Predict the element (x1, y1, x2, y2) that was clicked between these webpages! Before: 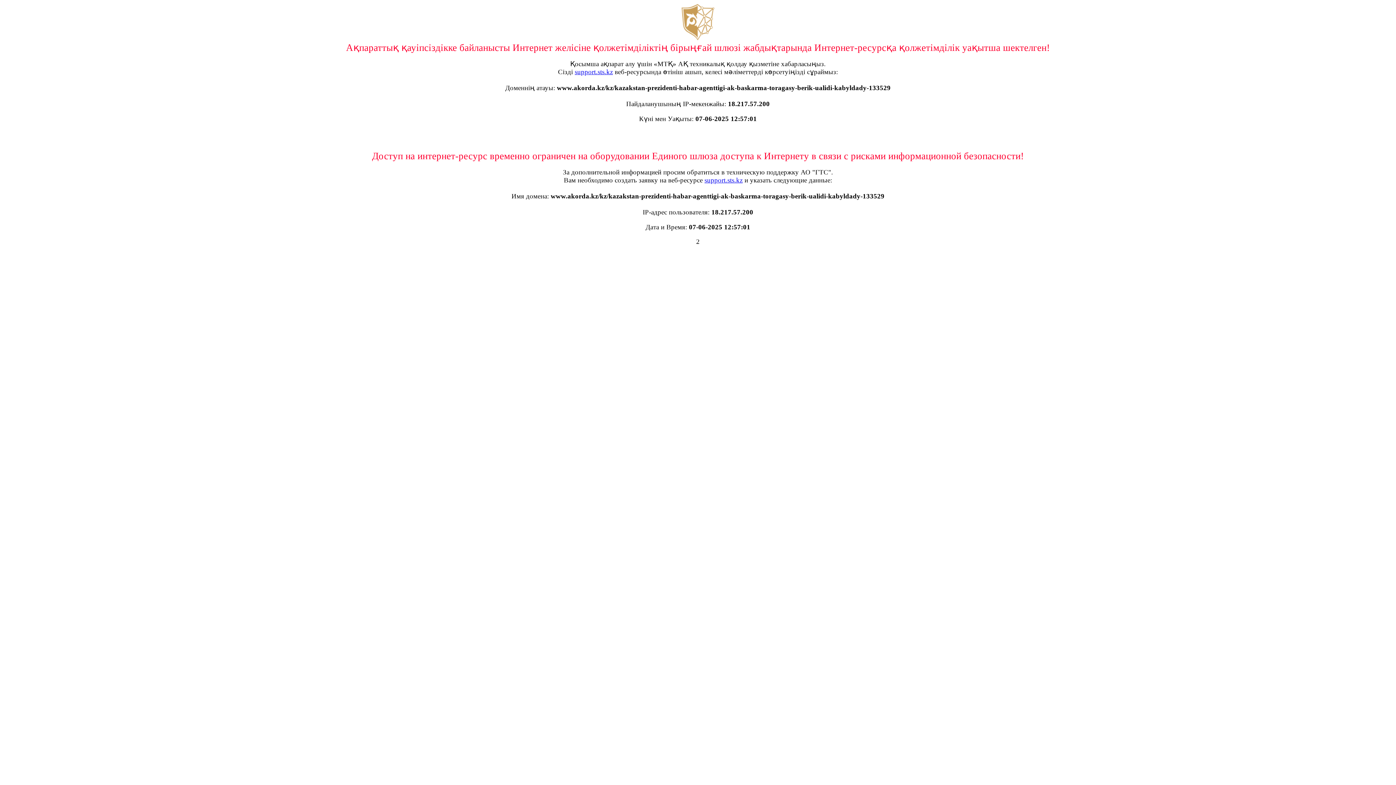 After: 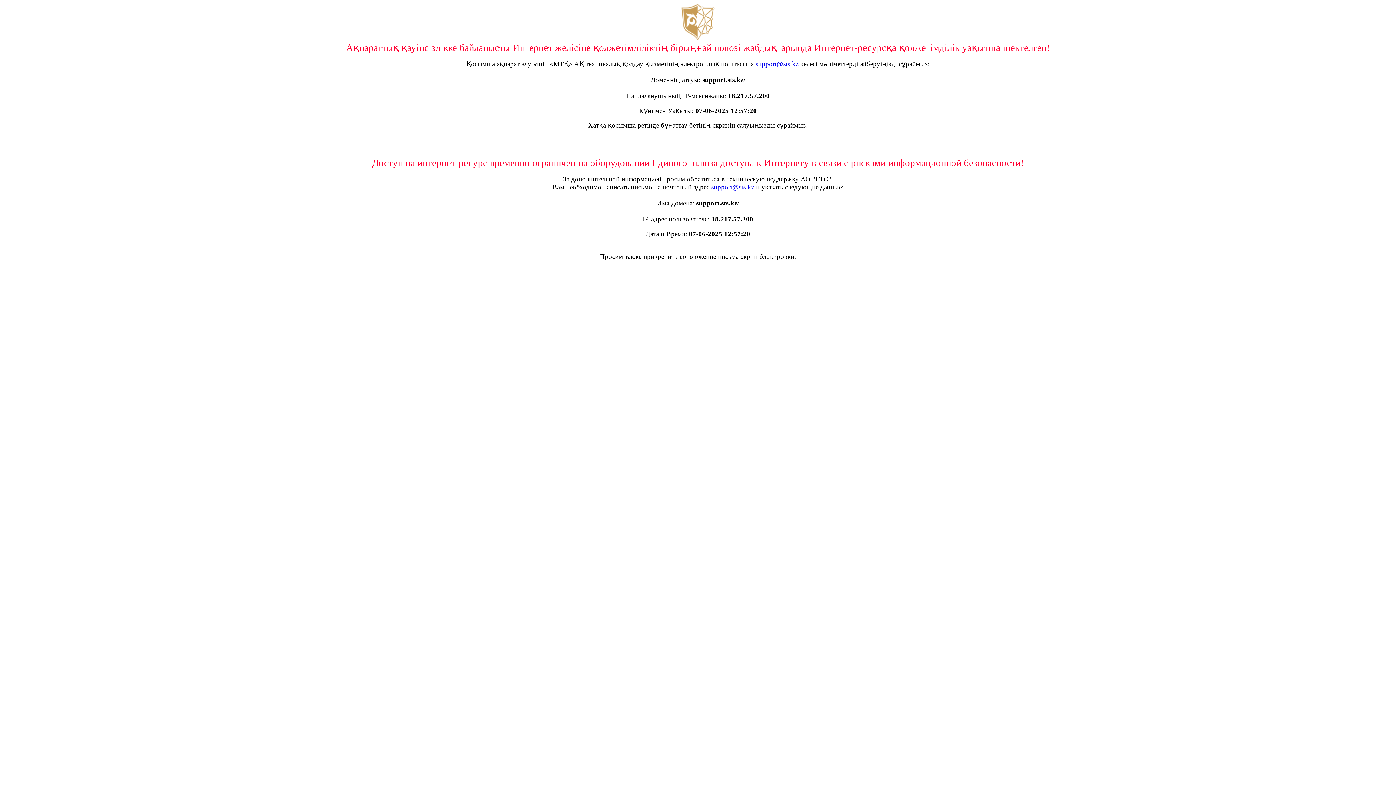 Action: label: support.sts.kz bbox: (704, 176, 742, 184)